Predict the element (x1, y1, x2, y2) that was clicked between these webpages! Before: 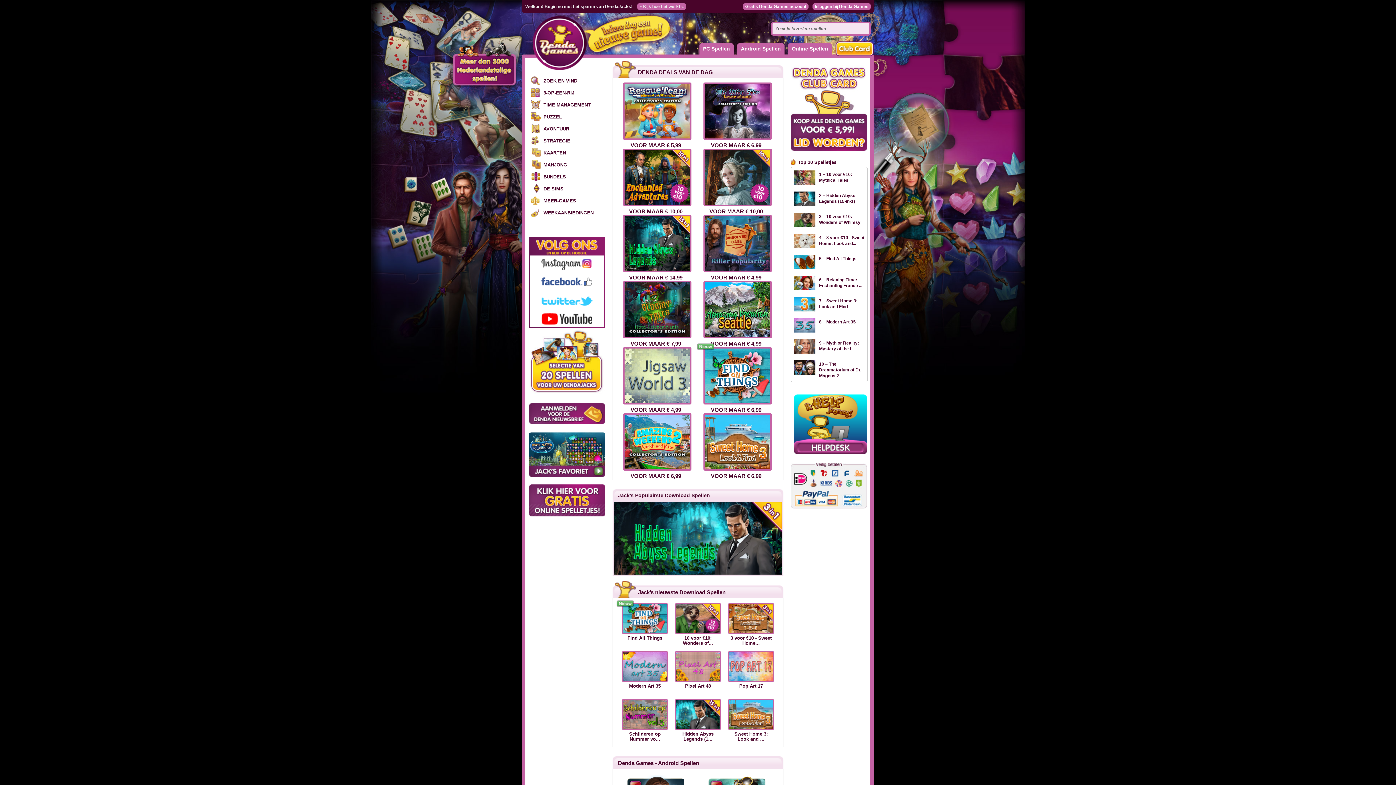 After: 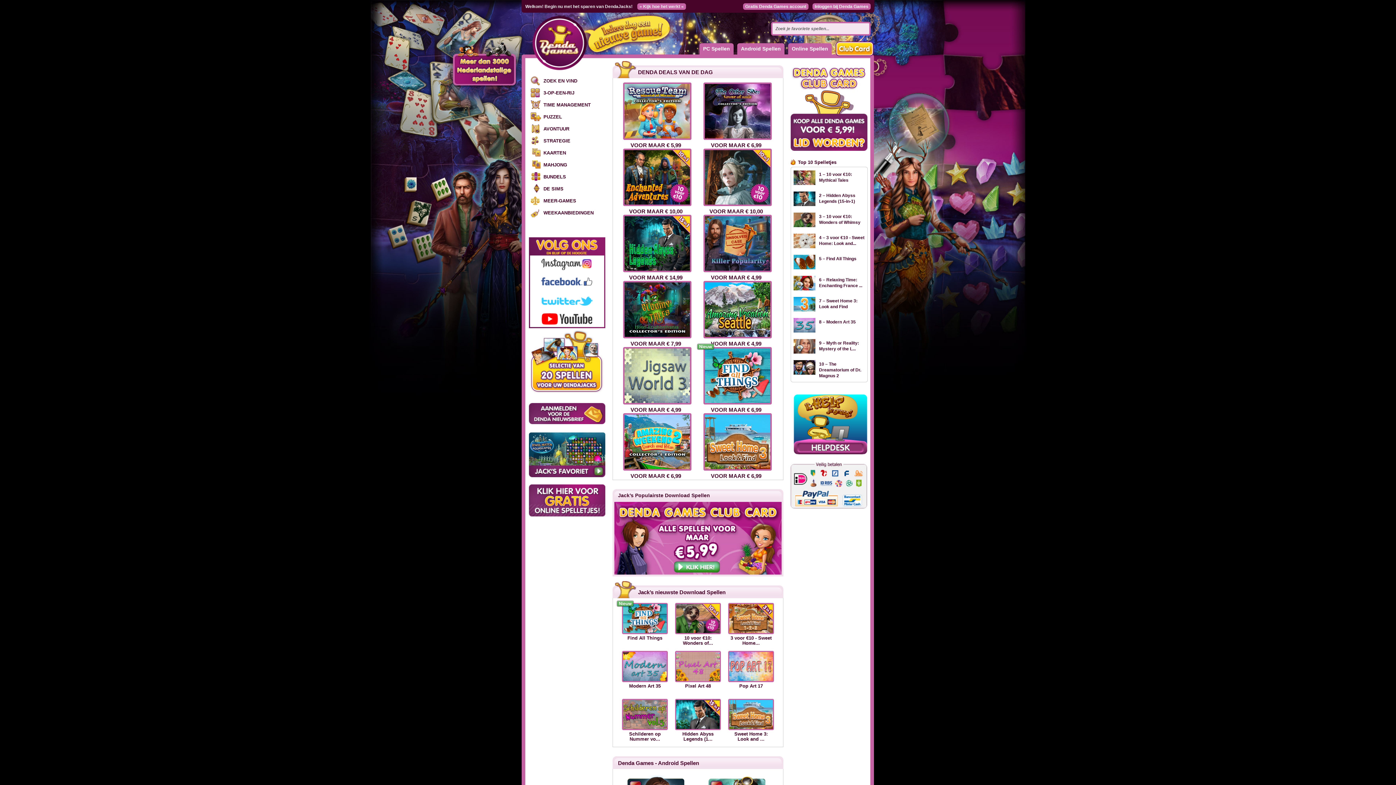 Action: bbox: (532, 7, 586, 70)